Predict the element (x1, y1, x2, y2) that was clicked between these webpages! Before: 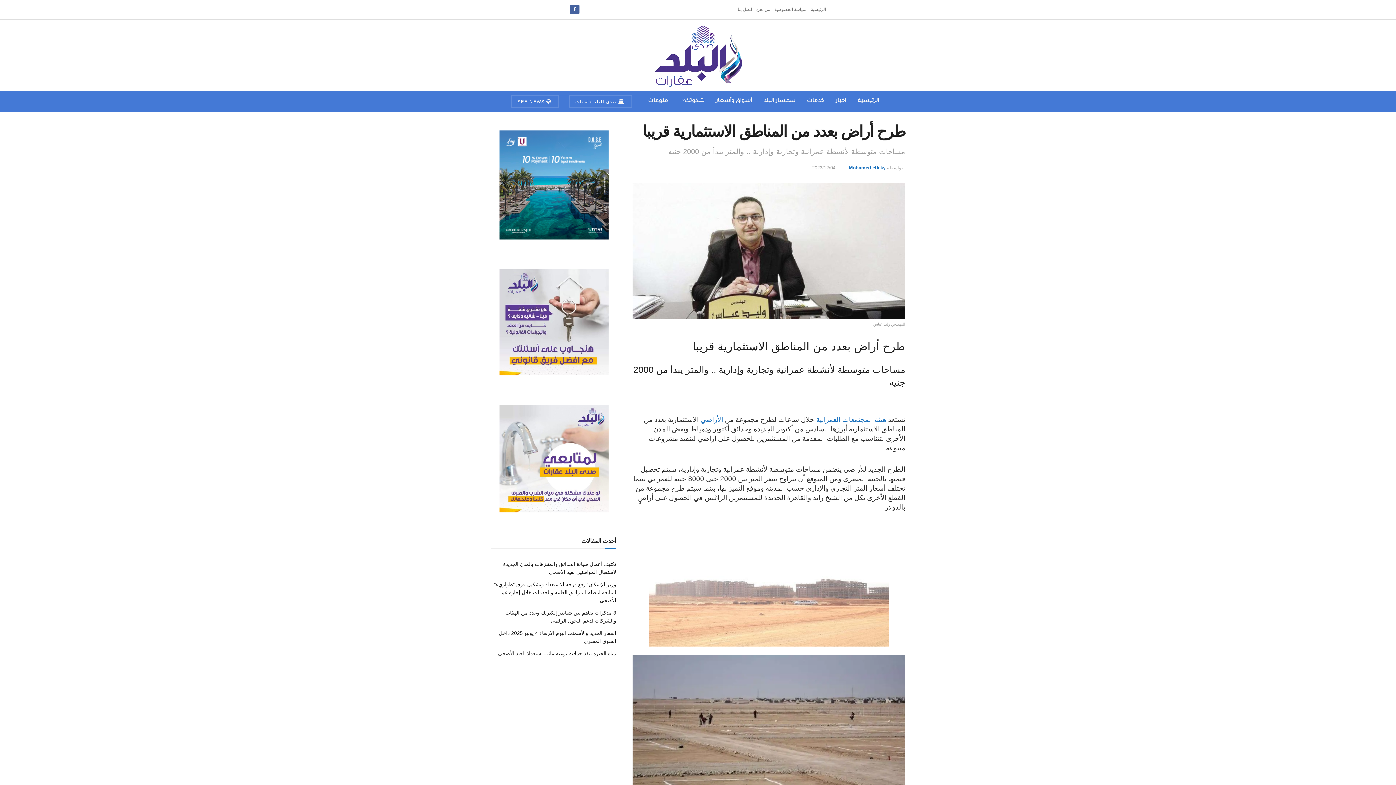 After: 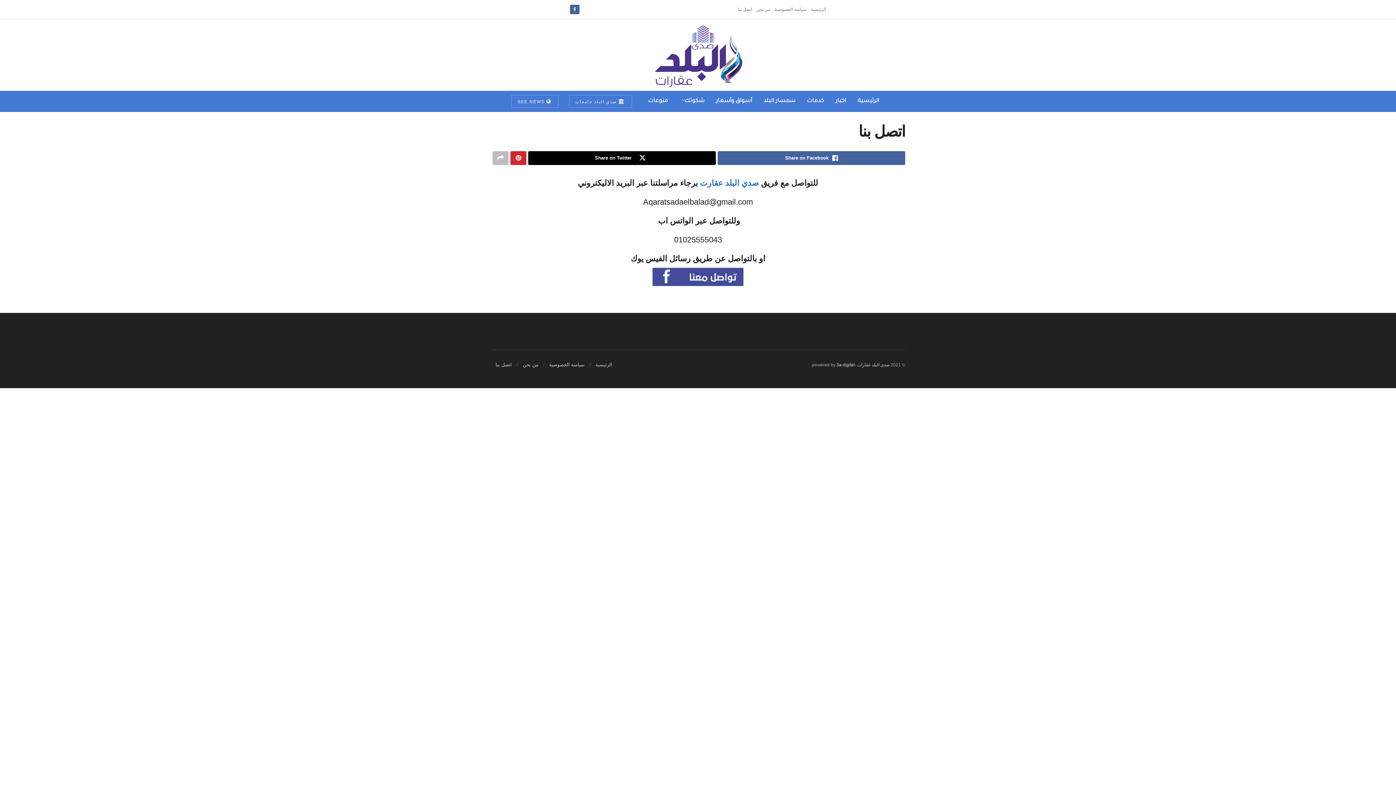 Action: bbox: (737, 0, 752, 19) label: اتصل بنا